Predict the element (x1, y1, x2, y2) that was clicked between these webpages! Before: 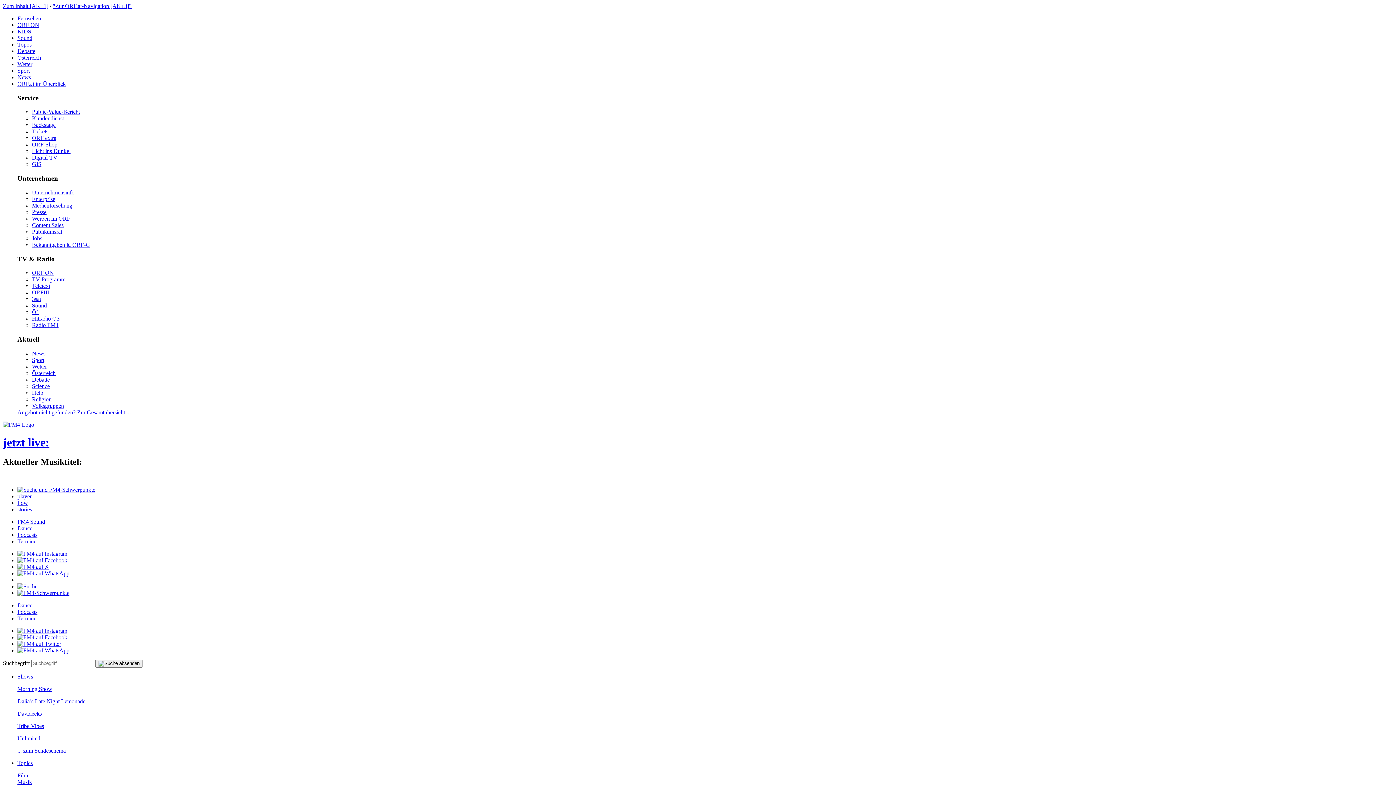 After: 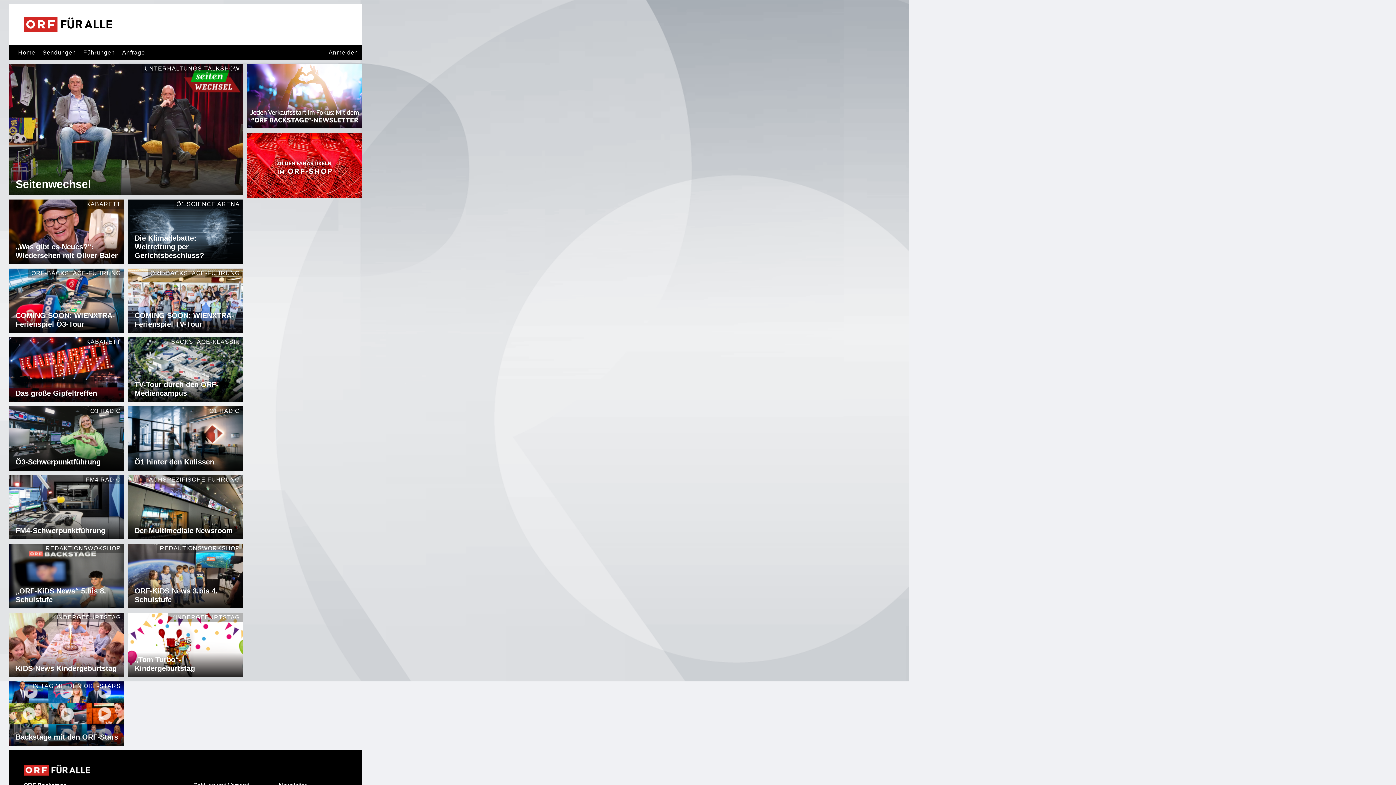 Action: bbox: (32, 128, 48, 134) label: Tickets